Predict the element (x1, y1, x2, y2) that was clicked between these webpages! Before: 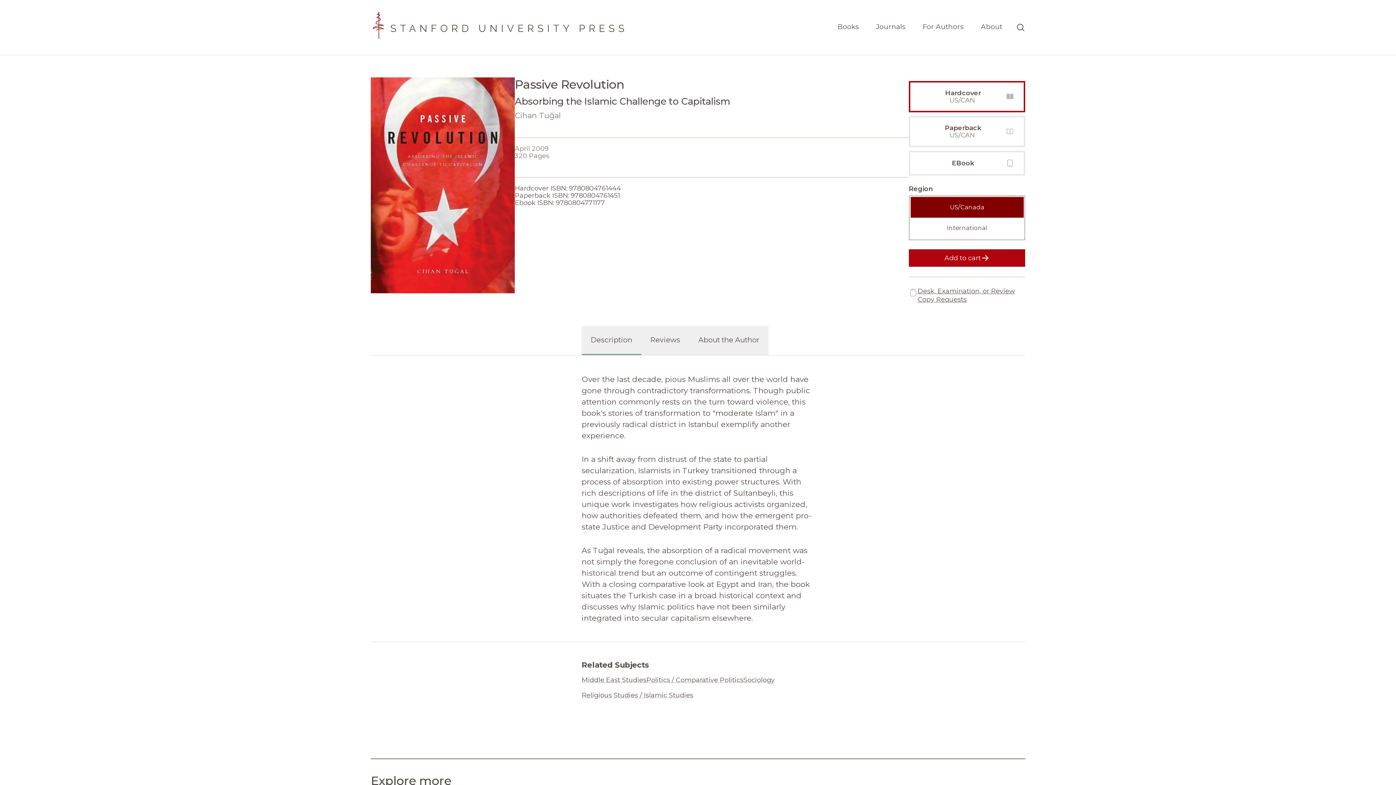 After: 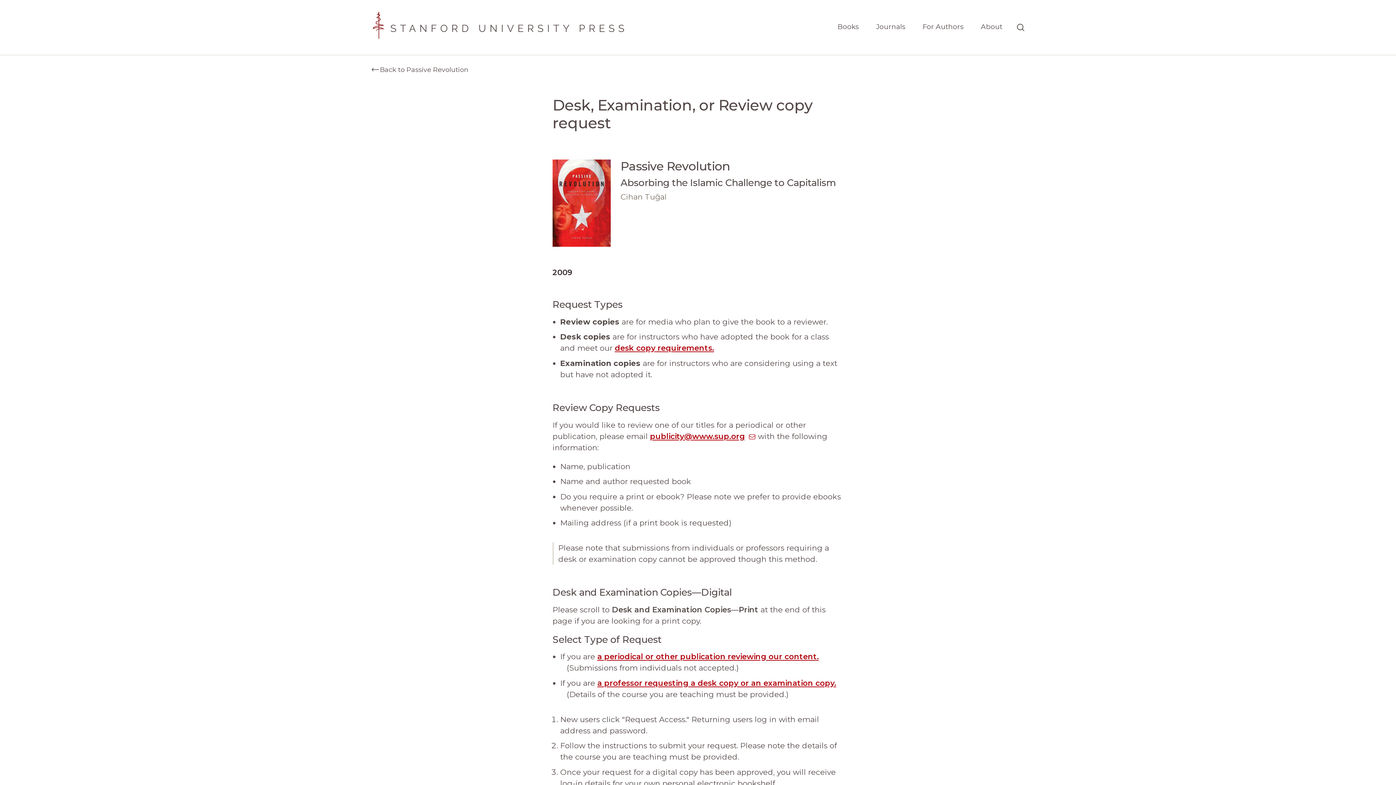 Action: label: Desk, Examination, or Review Copy Requests bbox: (909, 287, 1025, 304)